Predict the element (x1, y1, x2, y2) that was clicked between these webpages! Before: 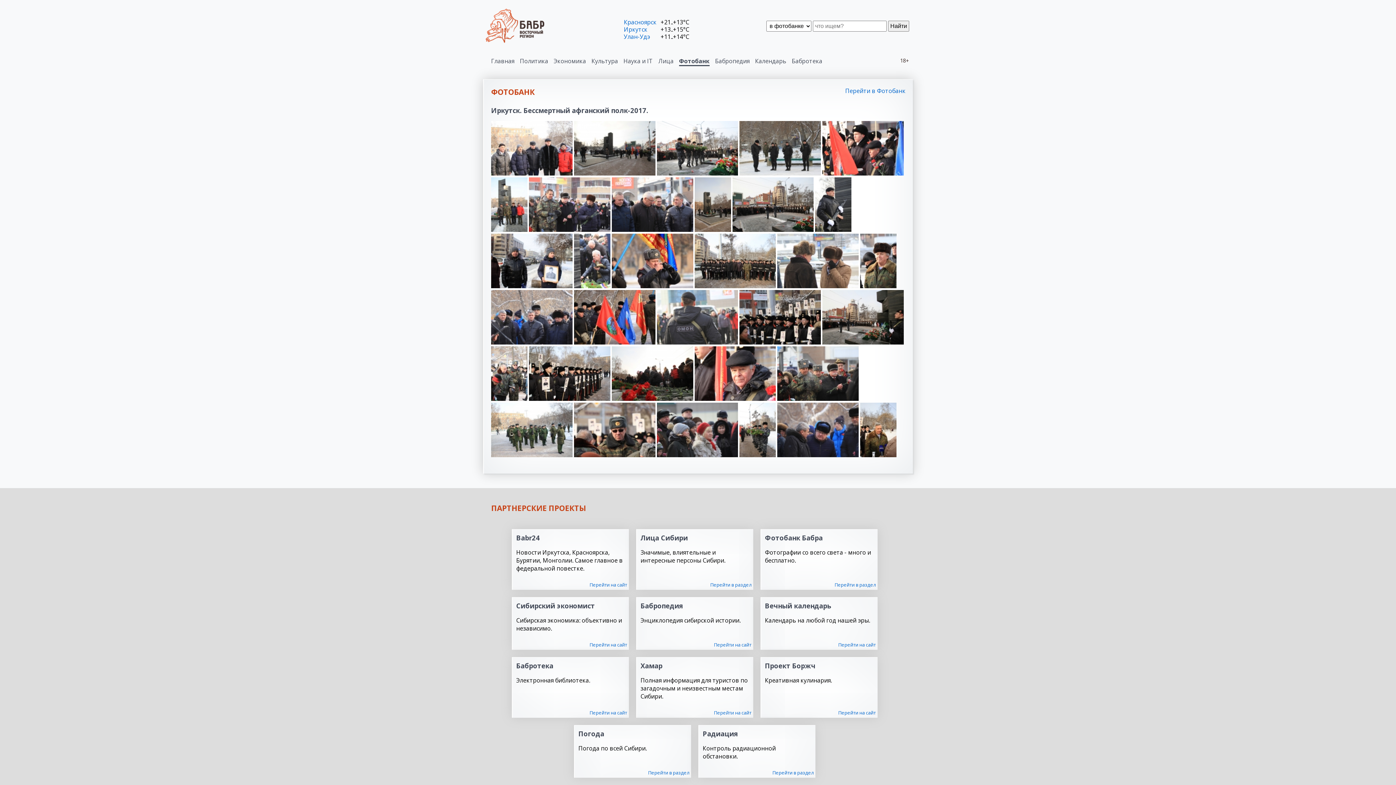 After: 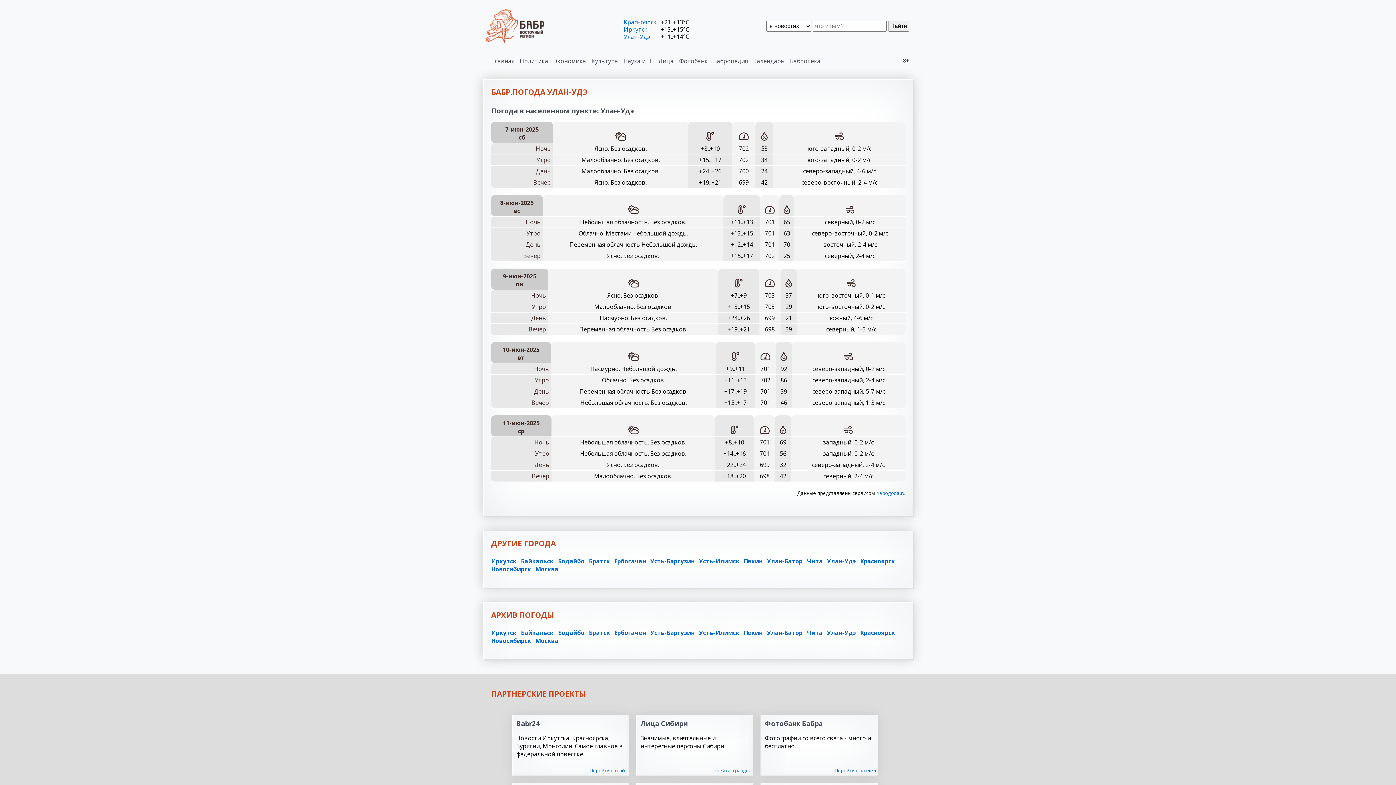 Action: label: Улан-Удэ bbox: (624, 32, 650, 40)